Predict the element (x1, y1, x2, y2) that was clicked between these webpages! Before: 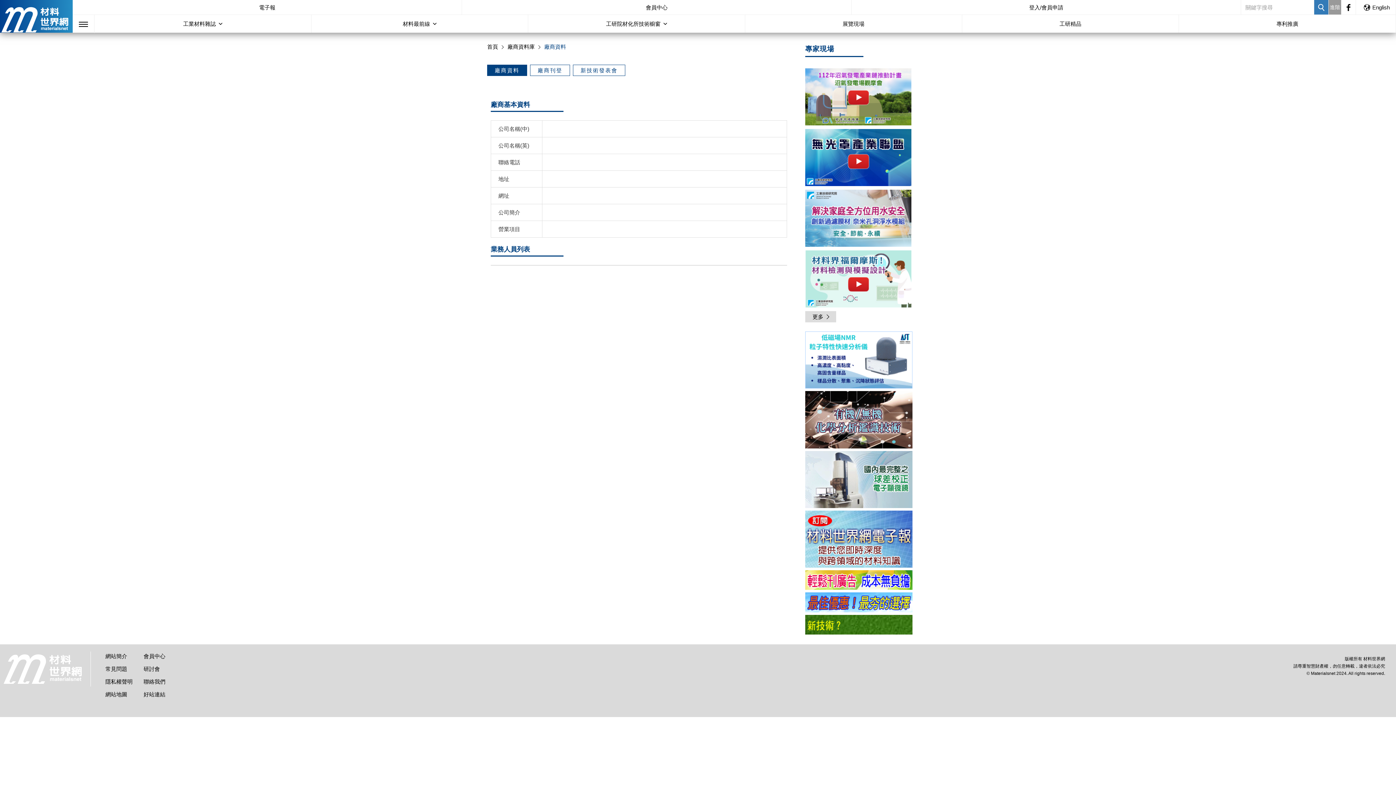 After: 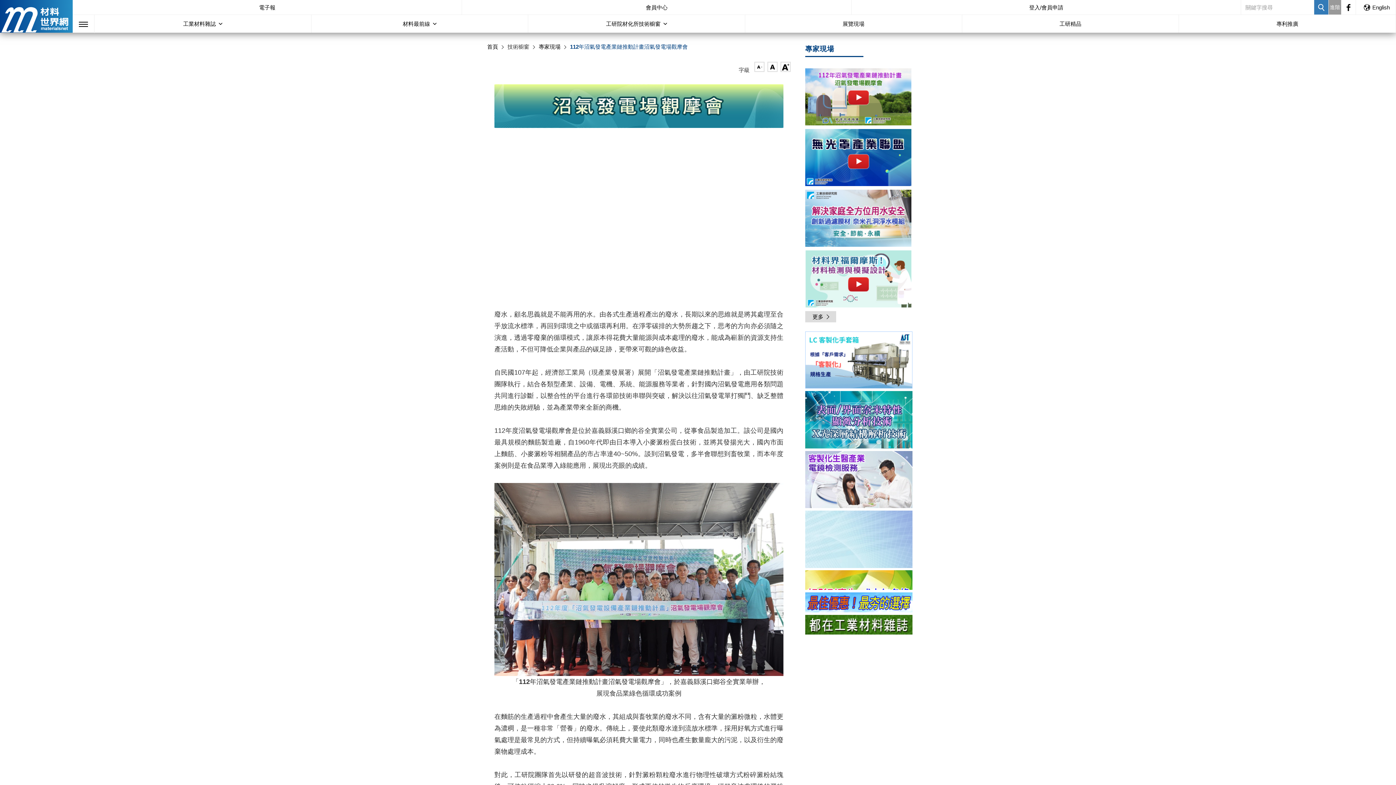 Action: bbox: (805, 68, 912, 125)